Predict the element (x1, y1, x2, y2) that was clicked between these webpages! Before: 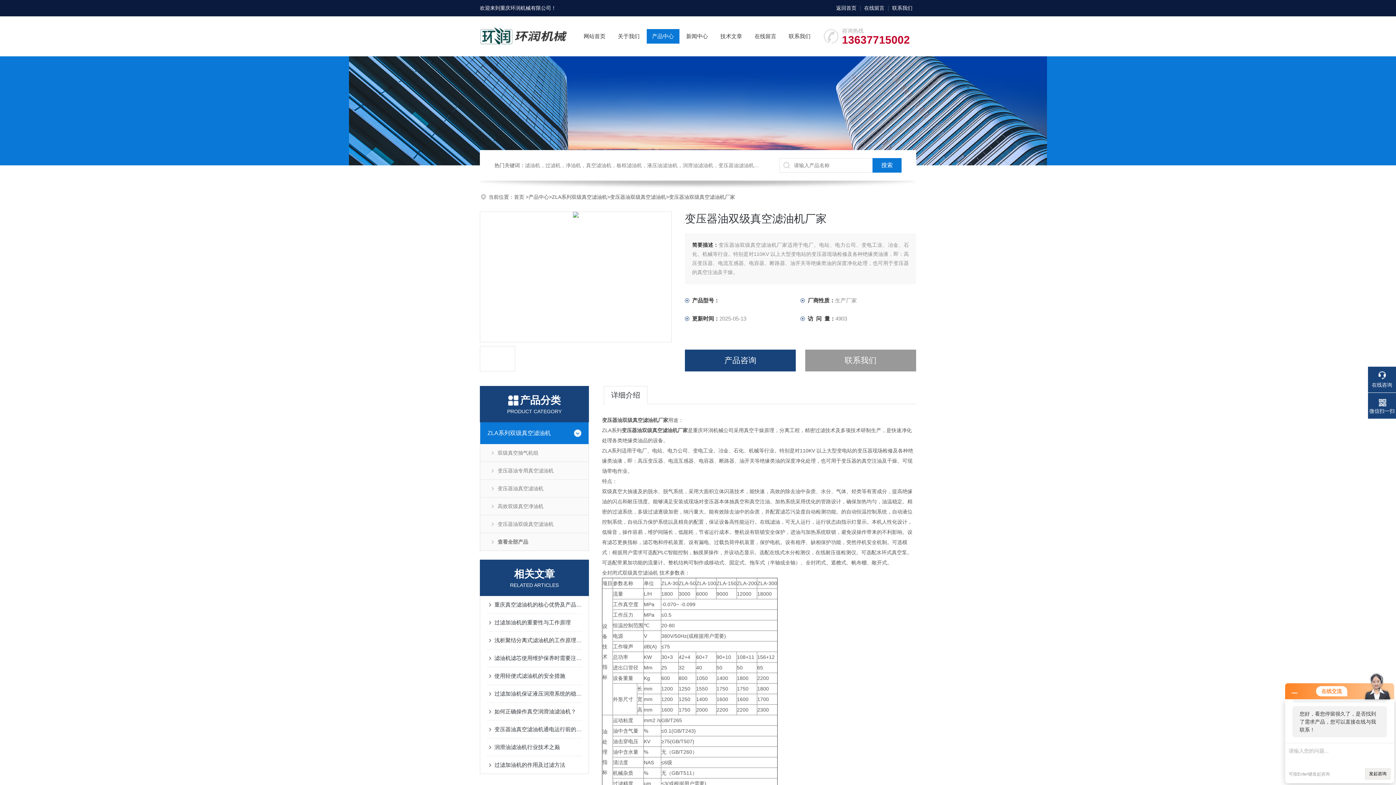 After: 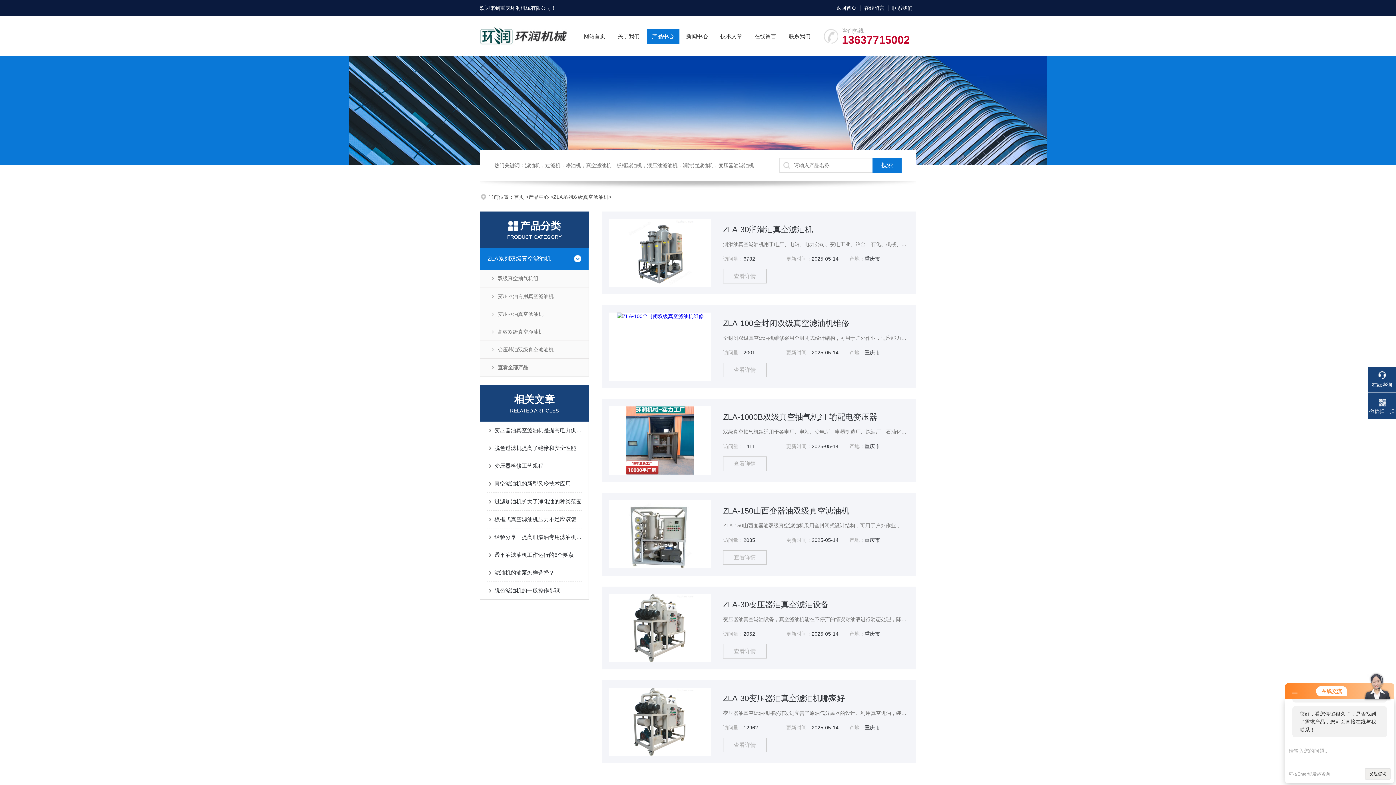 Action: label: ZLA系列双级真空滤油机 bbox: (480, 422, 567, 444)